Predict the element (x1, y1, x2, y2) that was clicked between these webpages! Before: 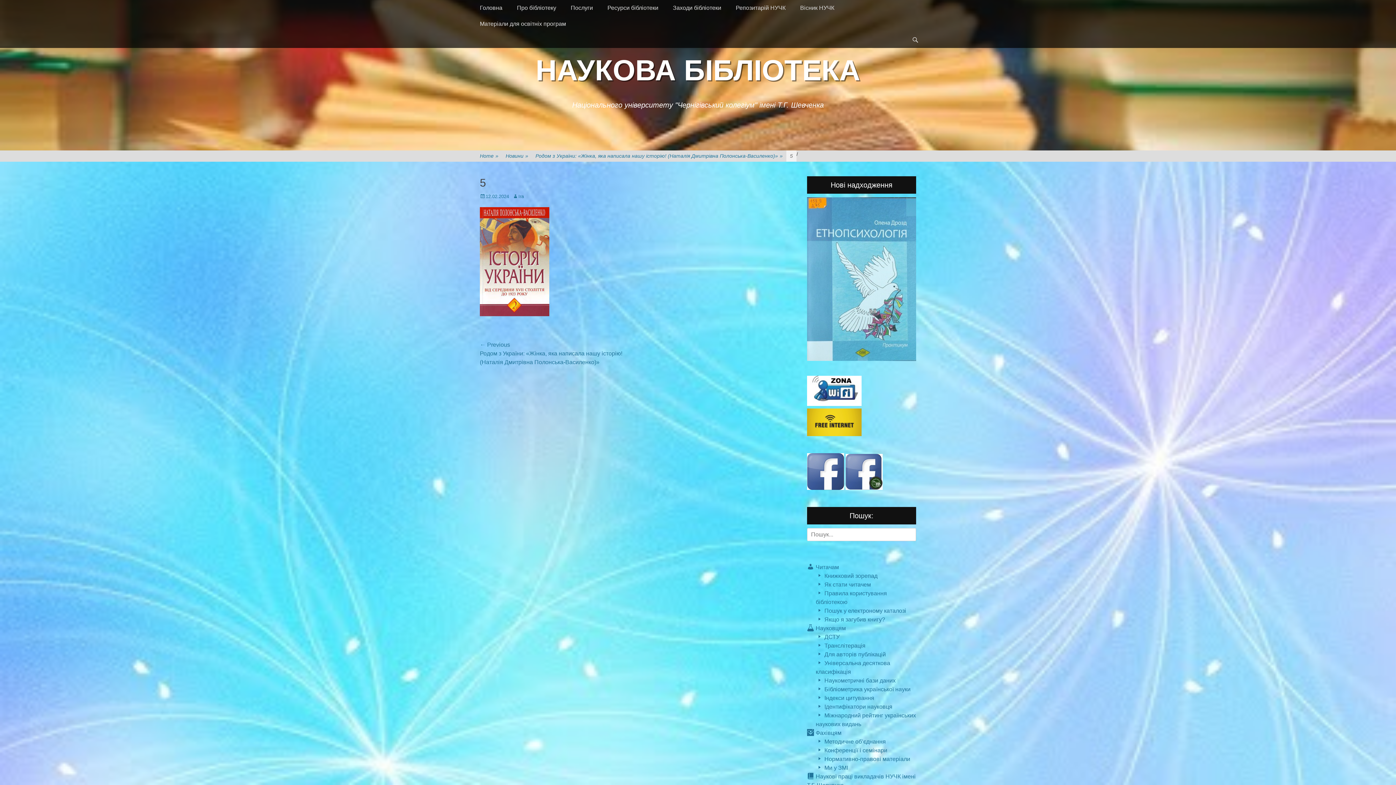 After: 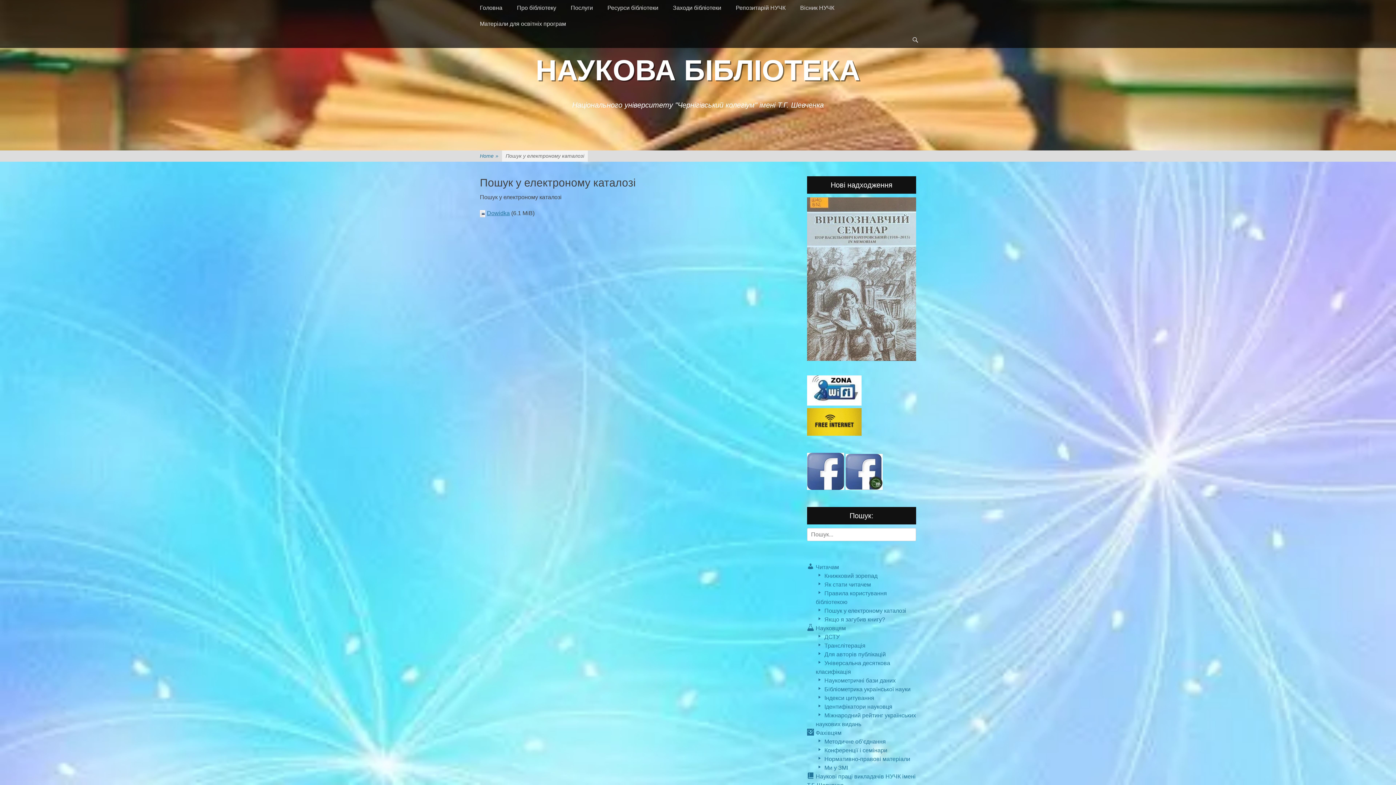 Action: bbox: (816, 608, 906, 614) label: Пошук у електроному каталозі